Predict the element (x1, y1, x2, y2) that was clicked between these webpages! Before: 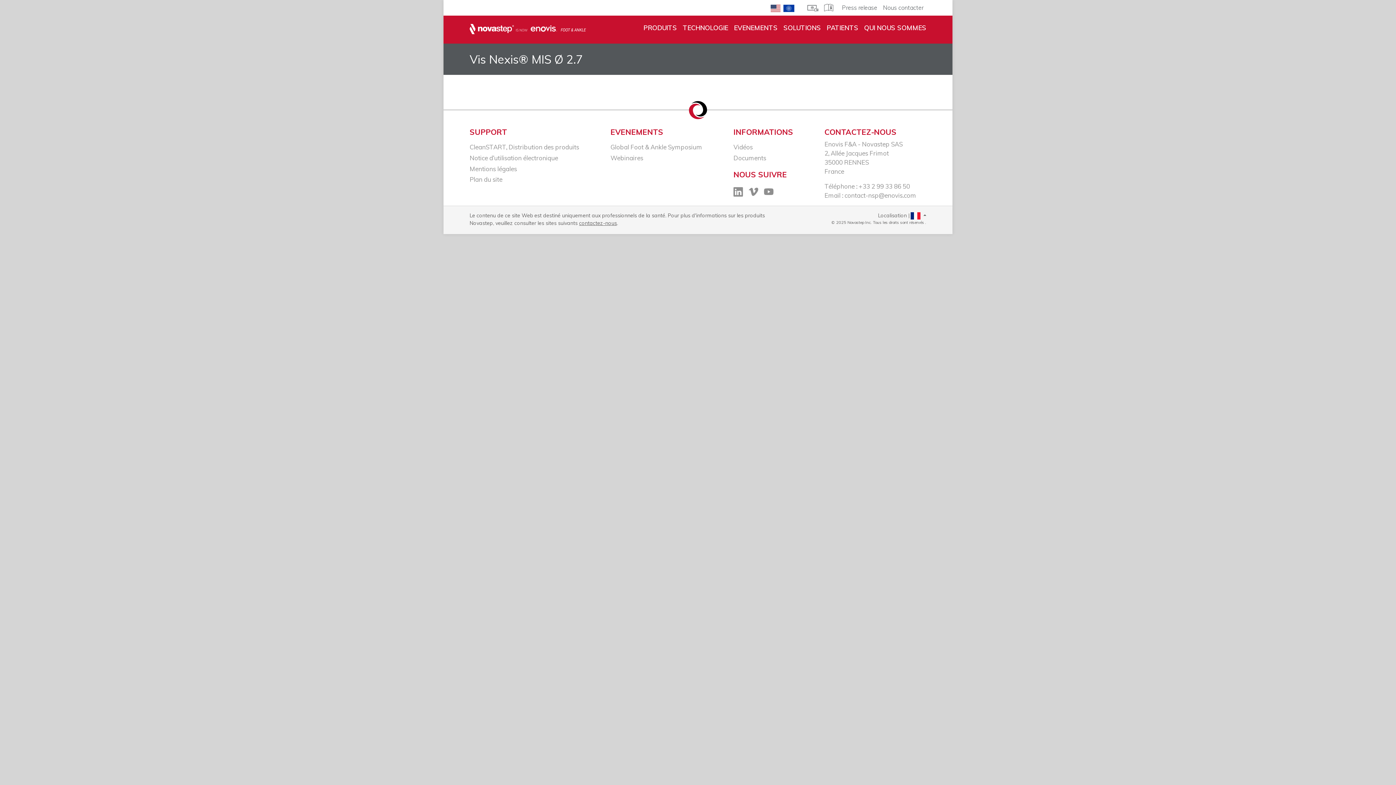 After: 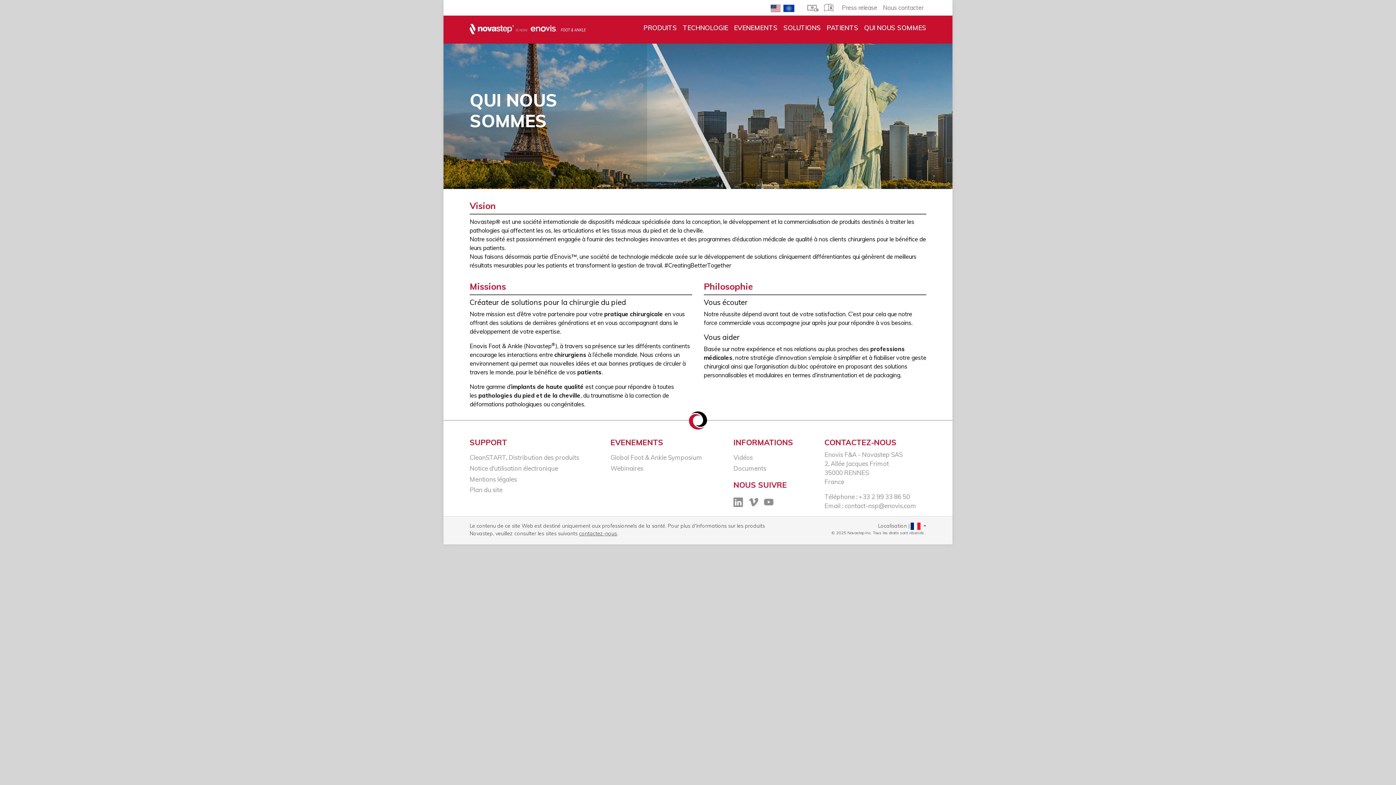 Action: bbox: (864, 22, 926, 32) label: QUI NOUS SOMMES